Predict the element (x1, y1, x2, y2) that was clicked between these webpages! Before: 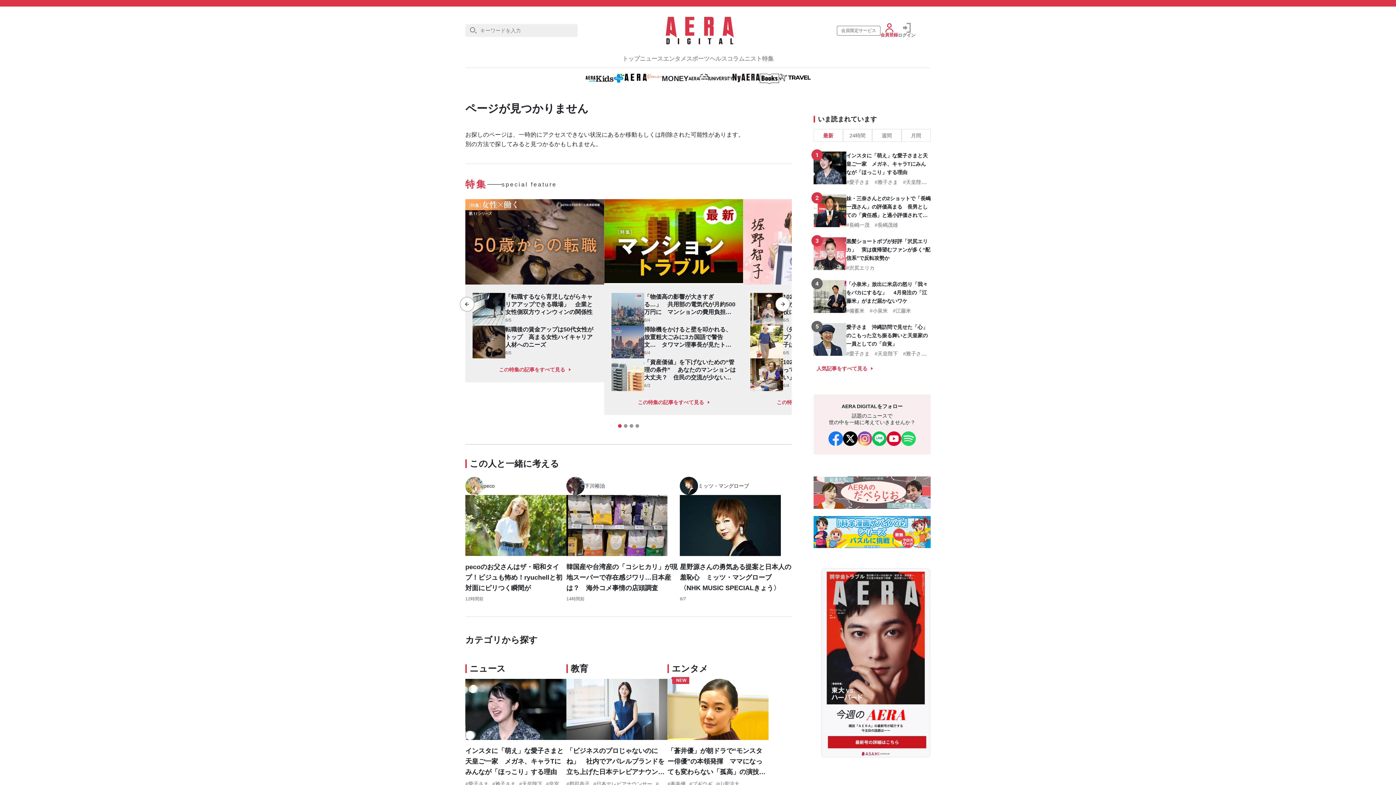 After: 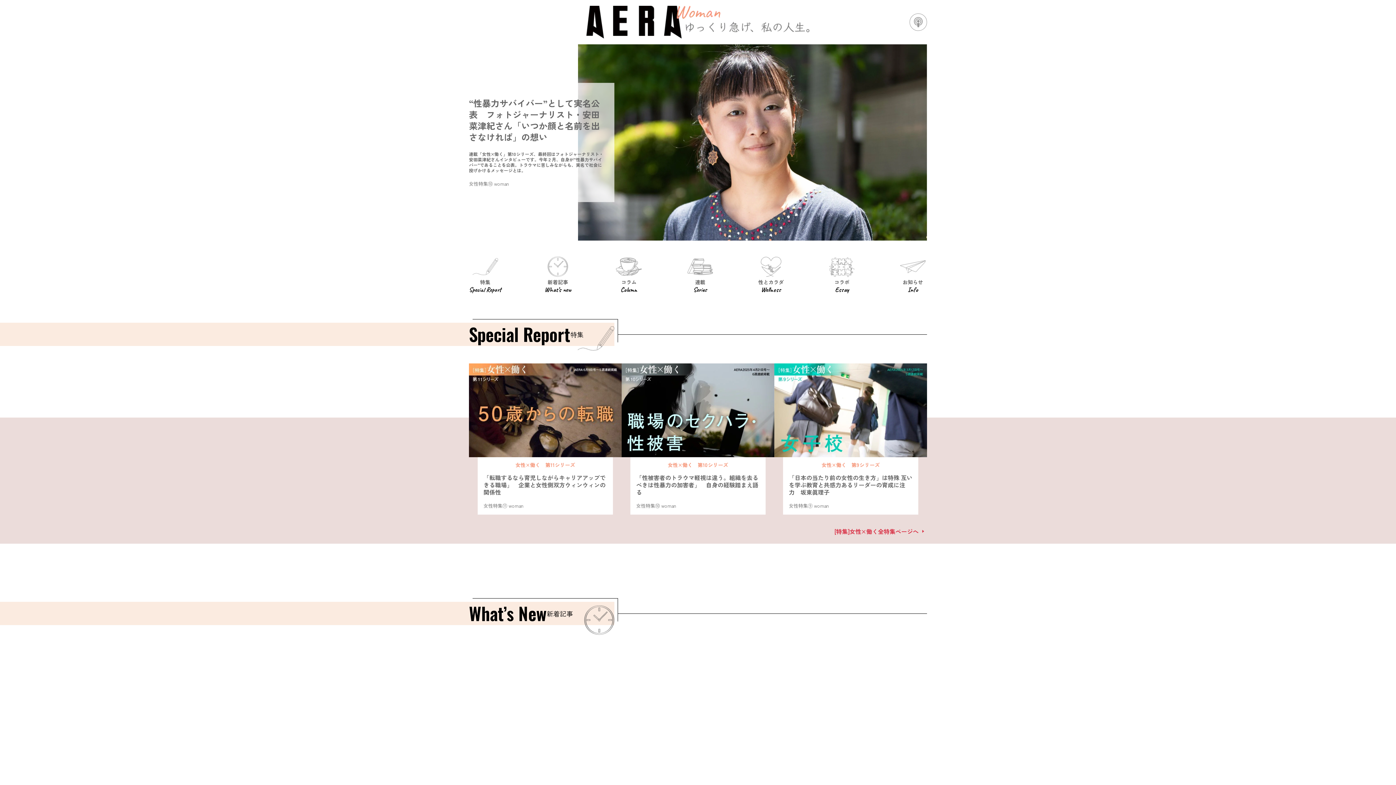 Action: bbox: (624, 73, 662, 84)